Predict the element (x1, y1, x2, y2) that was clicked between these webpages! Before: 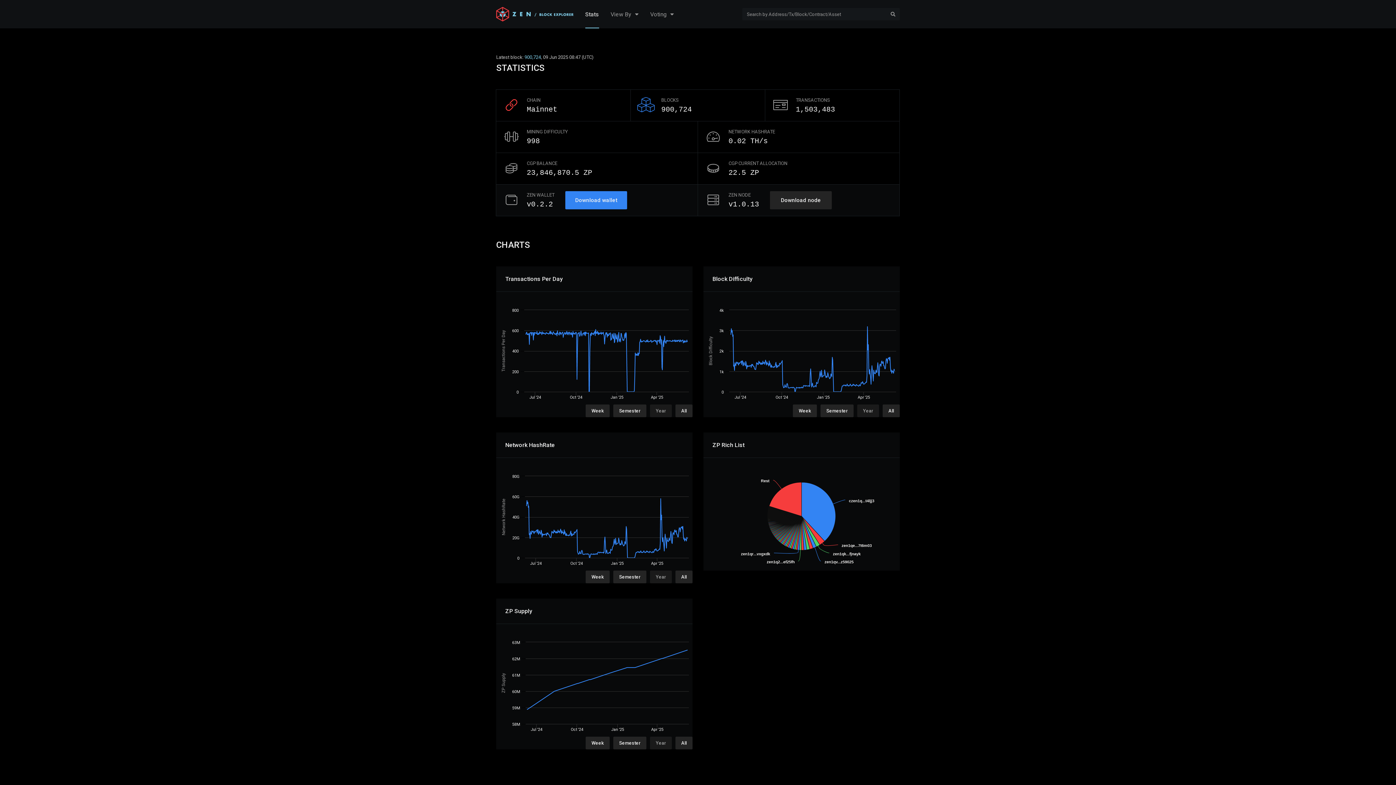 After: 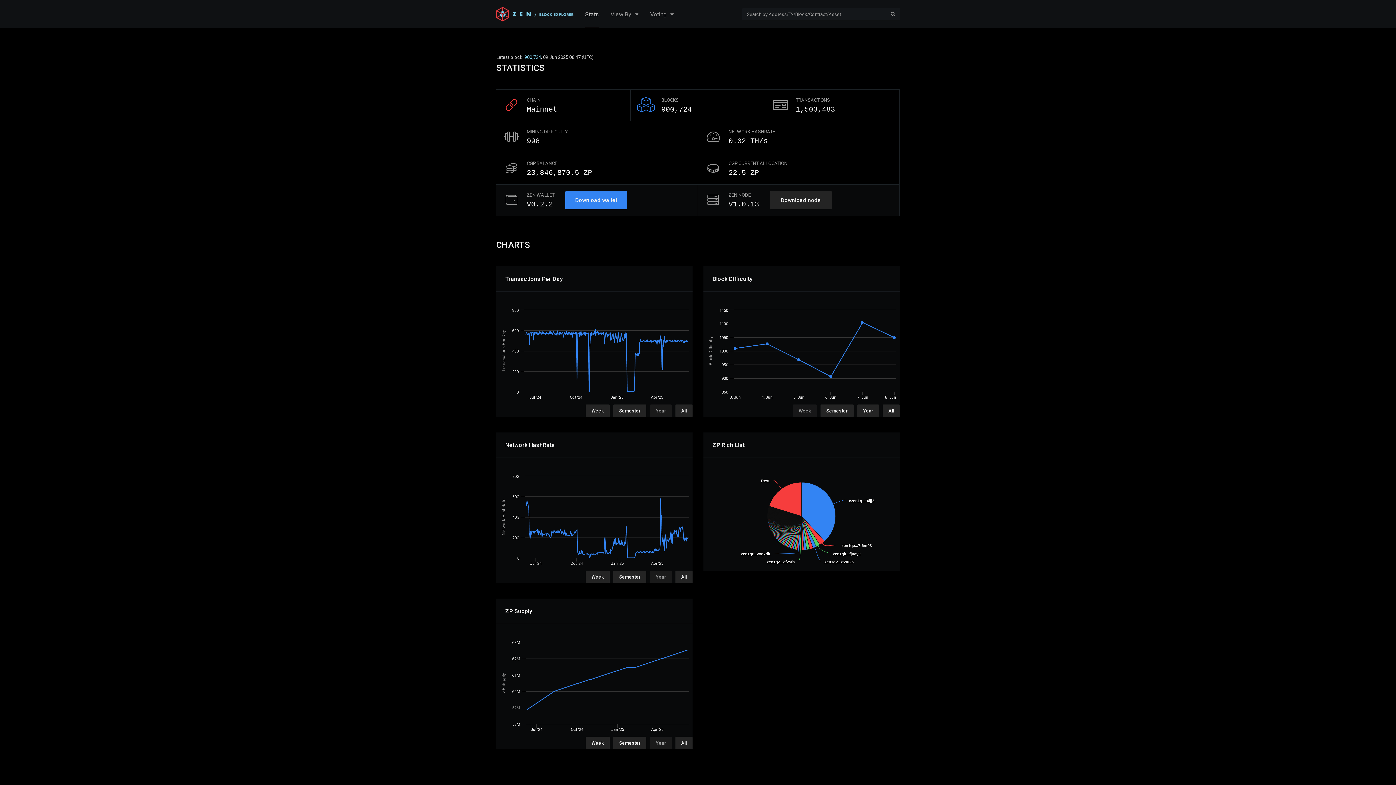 Action: bbox: (793, 404, 817, 417) label: Week